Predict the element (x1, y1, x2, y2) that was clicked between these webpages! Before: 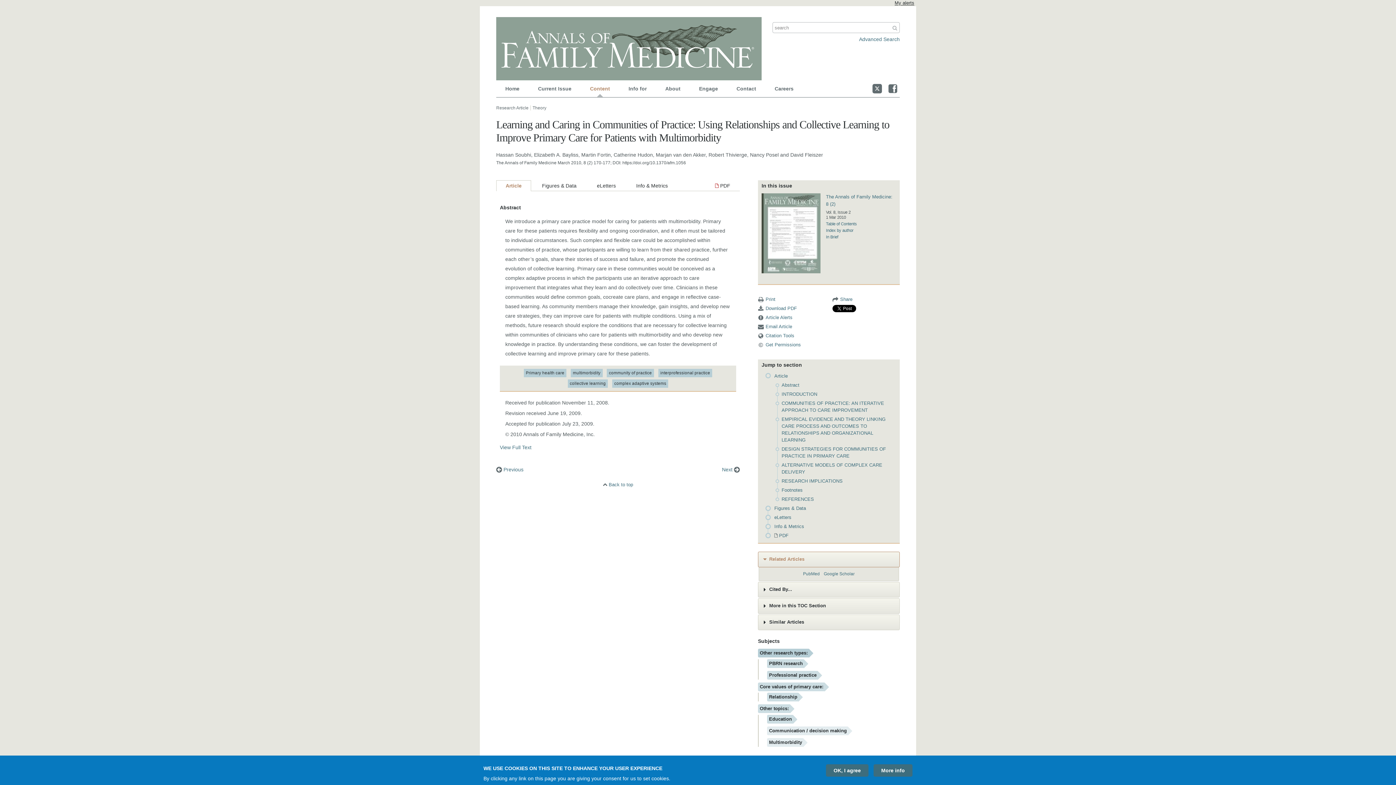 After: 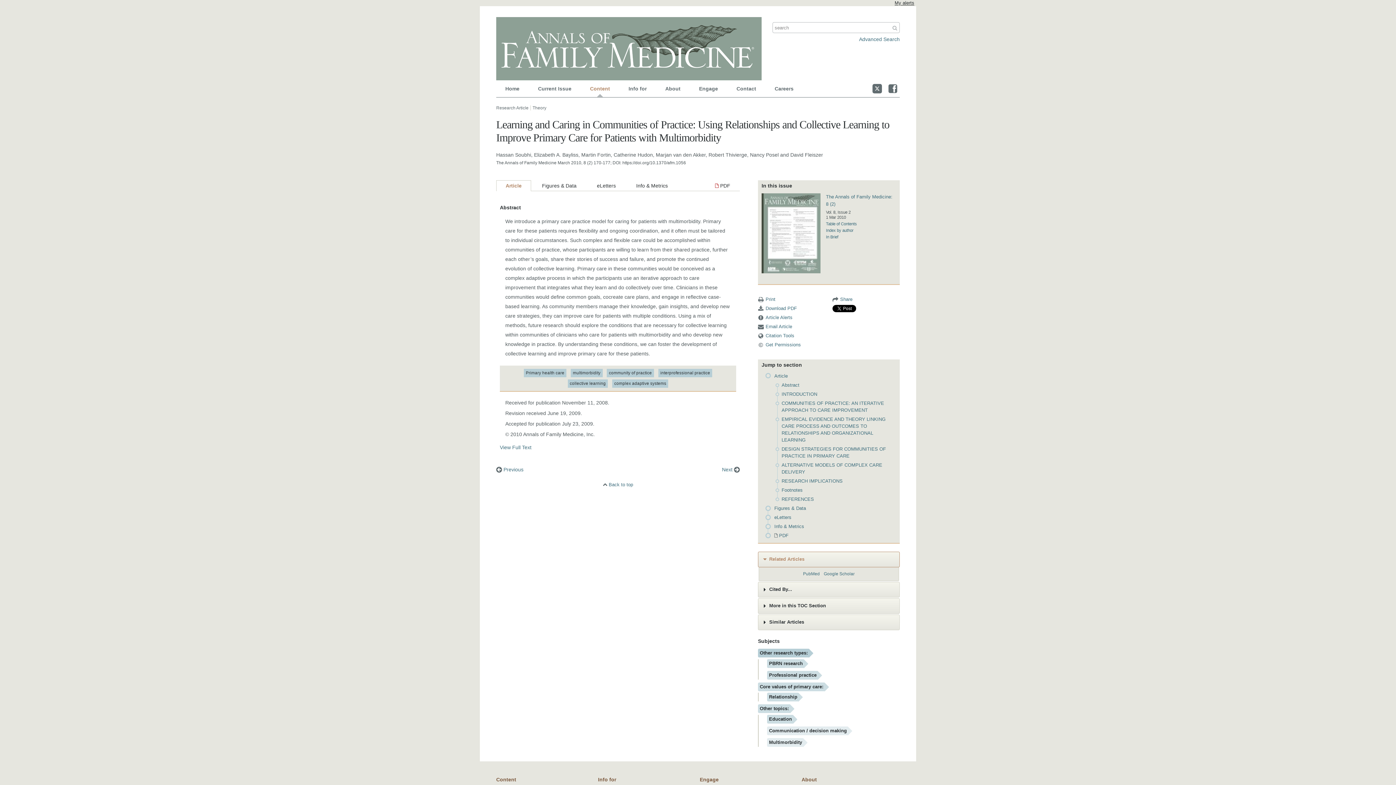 Action: label: Visit annalsfm on Facebook bbox: (888, 87, 897, 93)